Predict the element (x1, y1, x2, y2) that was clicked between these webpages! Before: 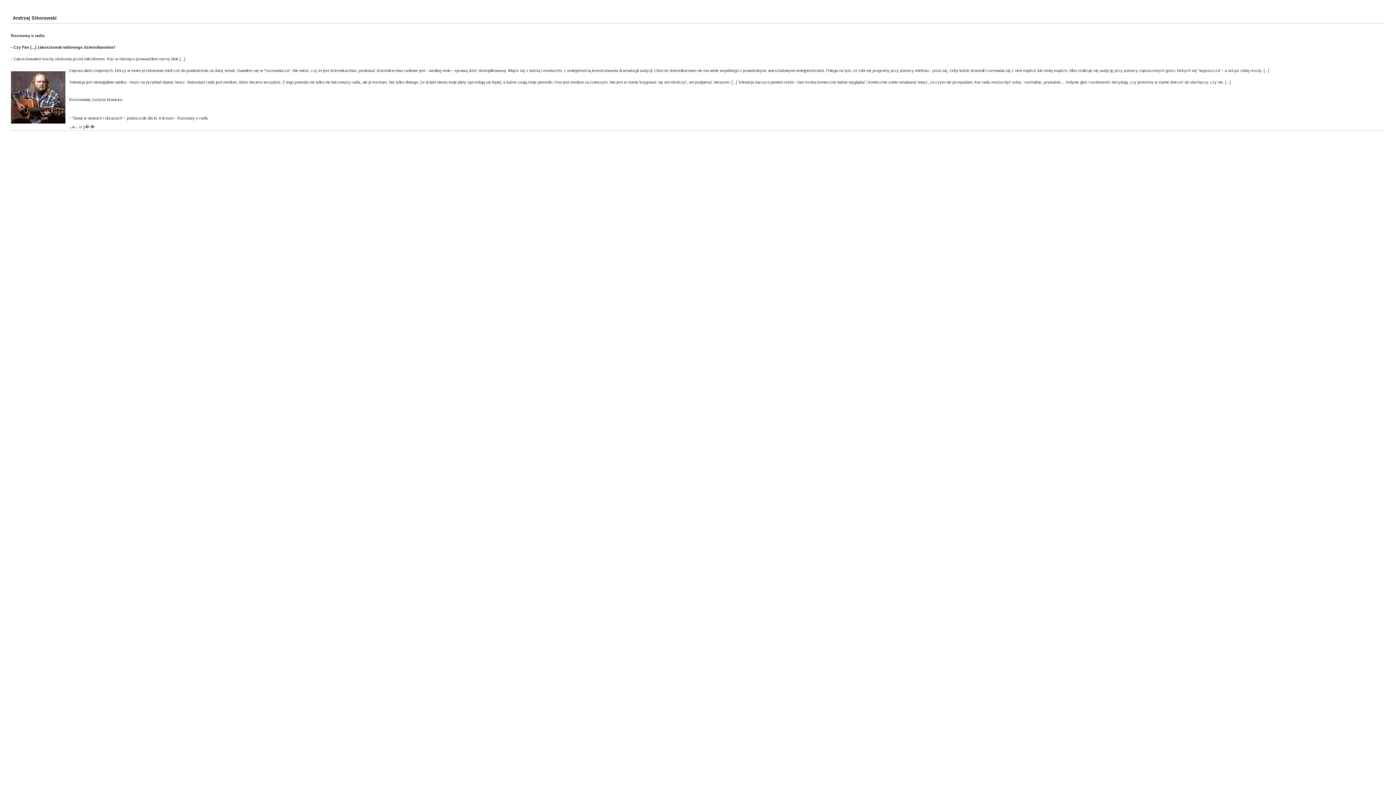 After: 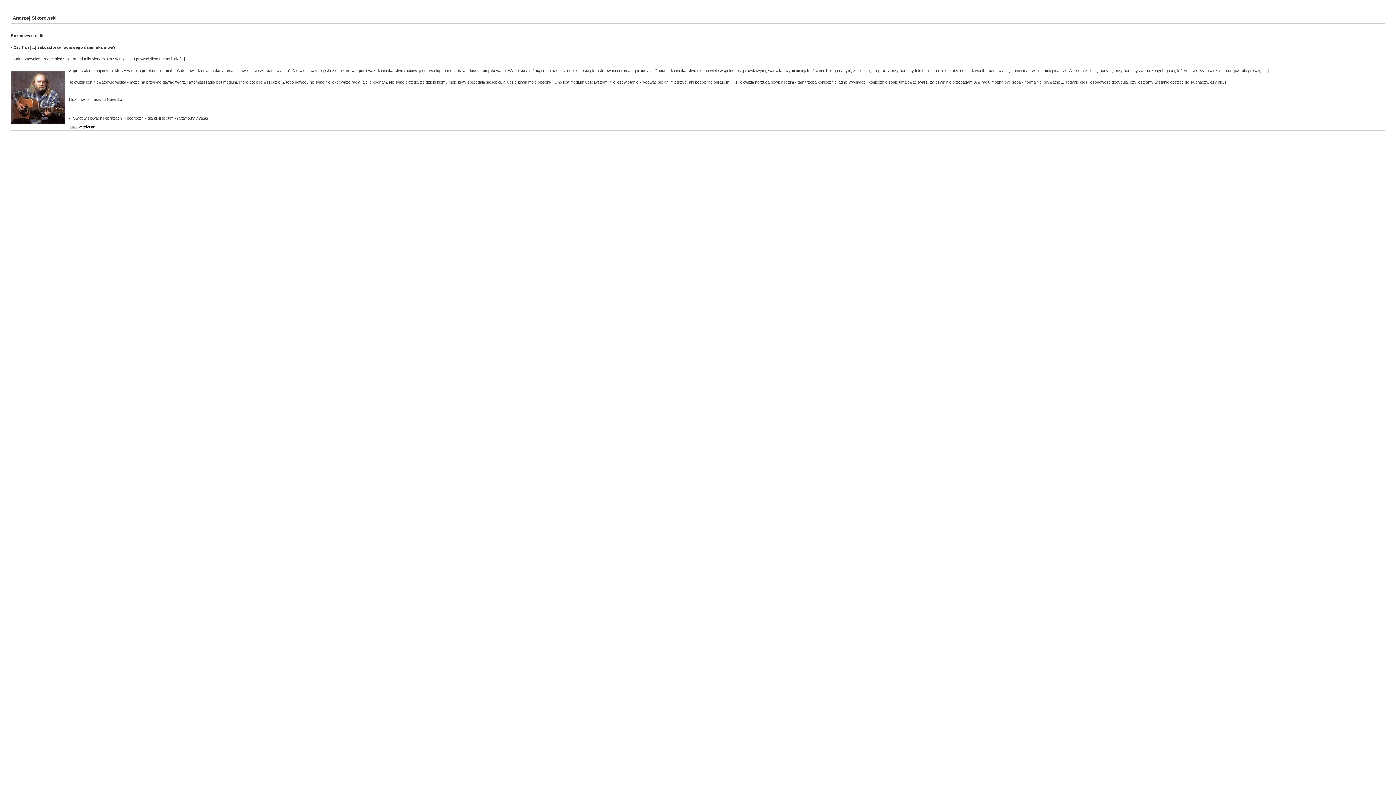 Action: bbox: (78, 124, 94, 129) label: w g�r�